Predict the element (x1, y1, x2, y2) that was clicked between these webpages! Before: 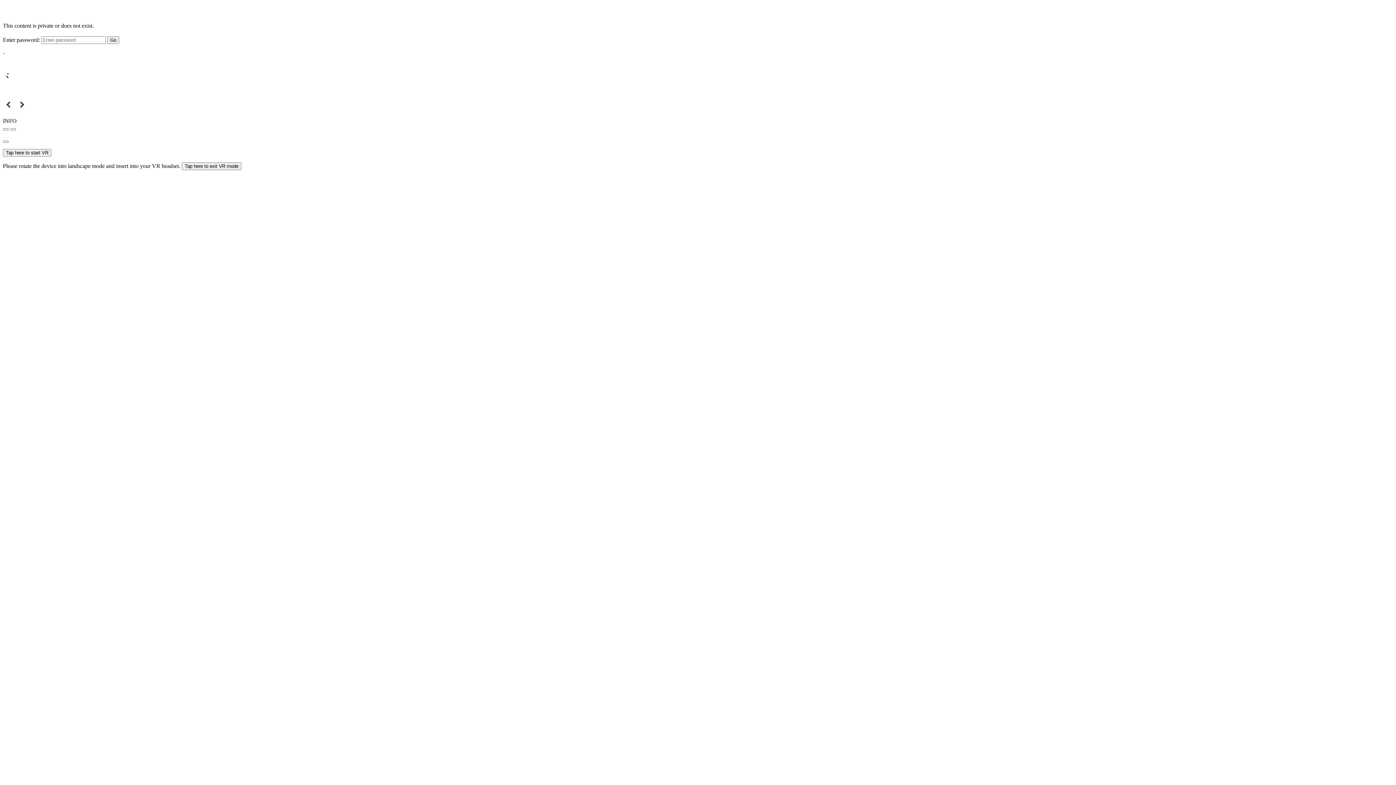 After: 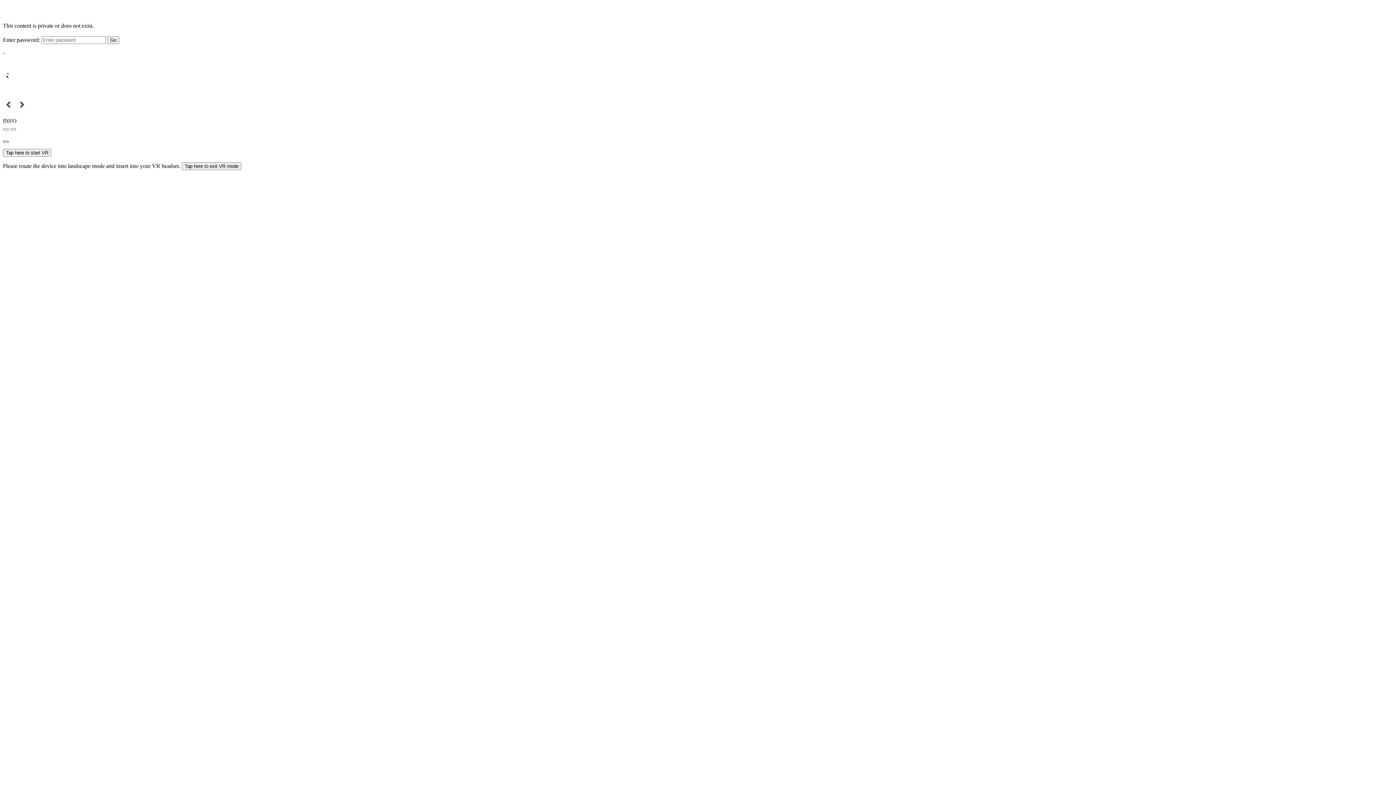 Action: bbox: (2, 140, 8, 143)